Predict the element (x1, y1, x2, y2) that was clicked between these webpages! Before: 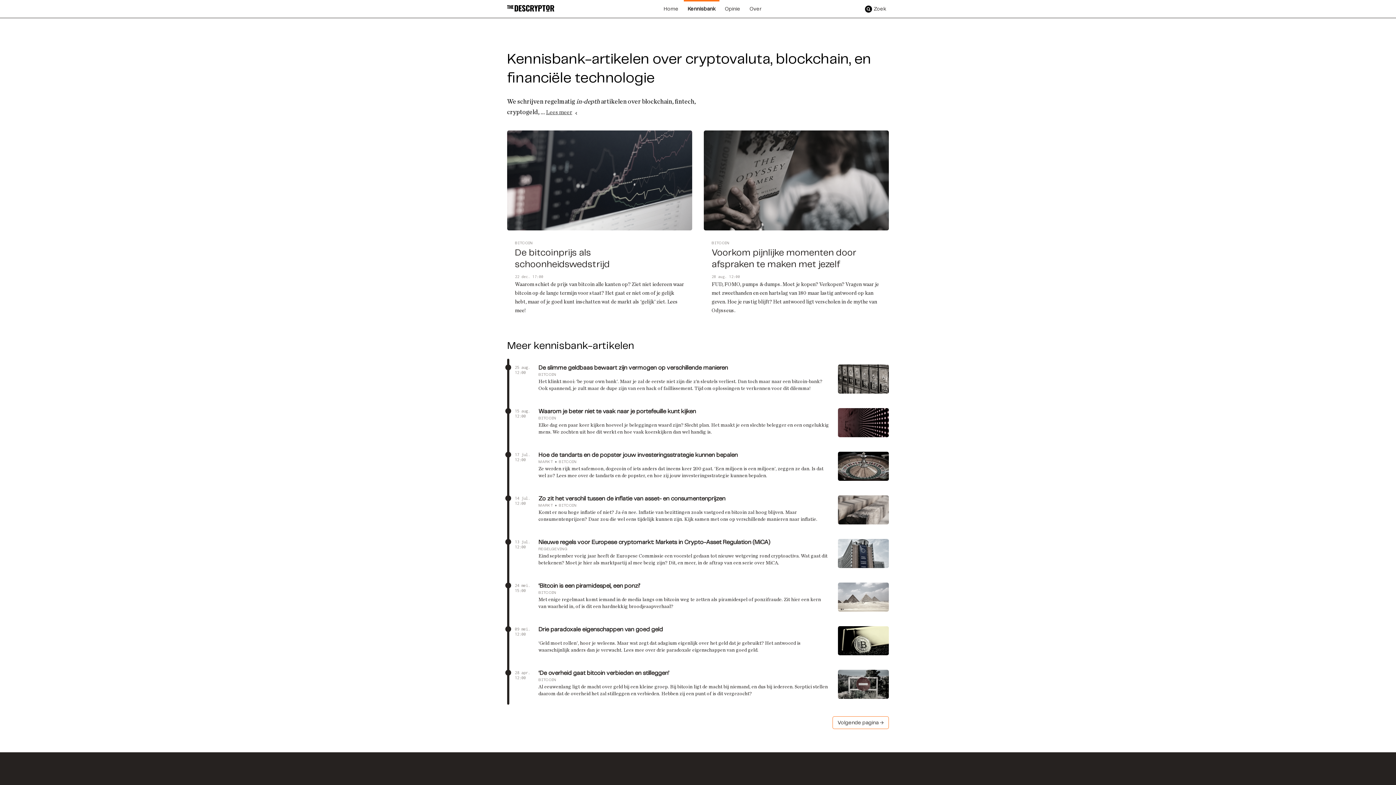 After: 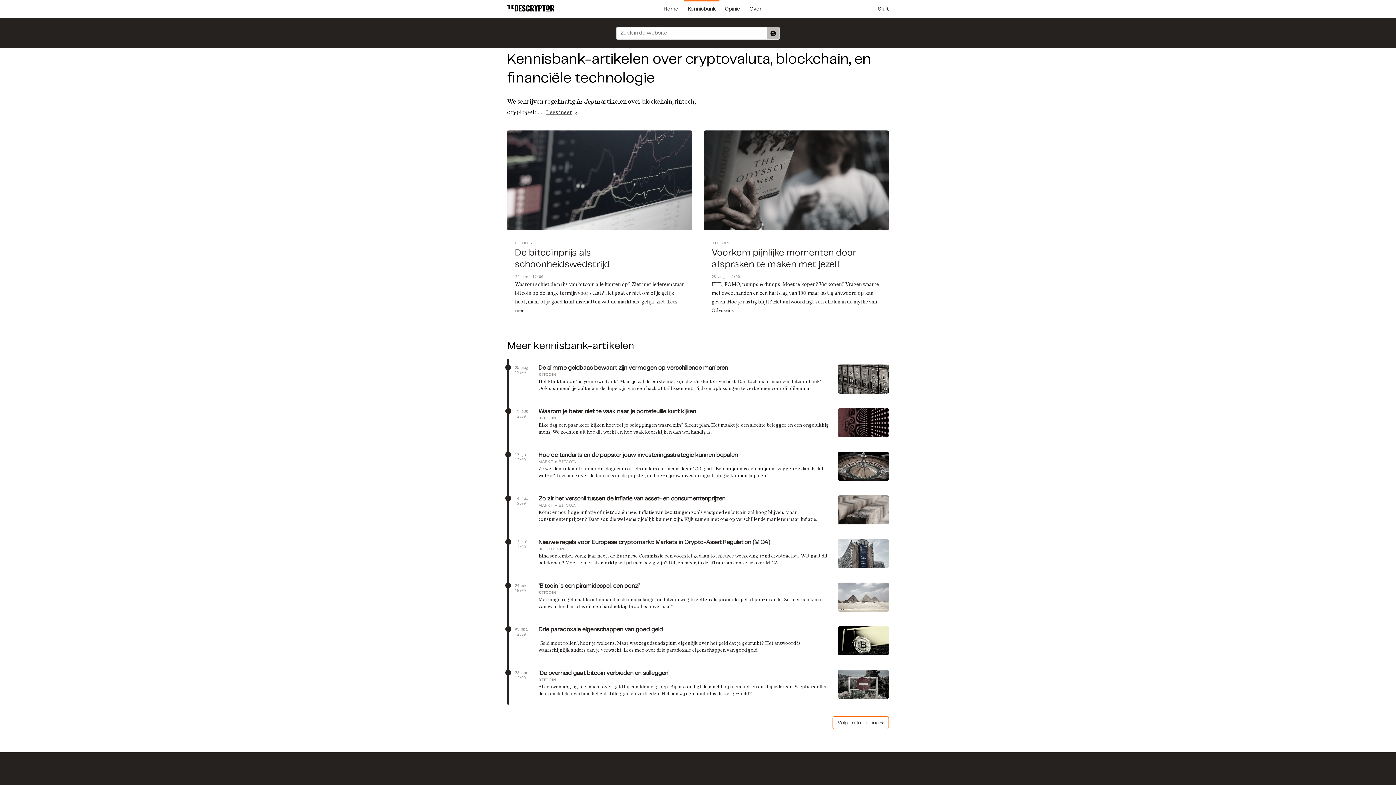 Action: label: Zoek bbox: (865, 0, 886, 18)